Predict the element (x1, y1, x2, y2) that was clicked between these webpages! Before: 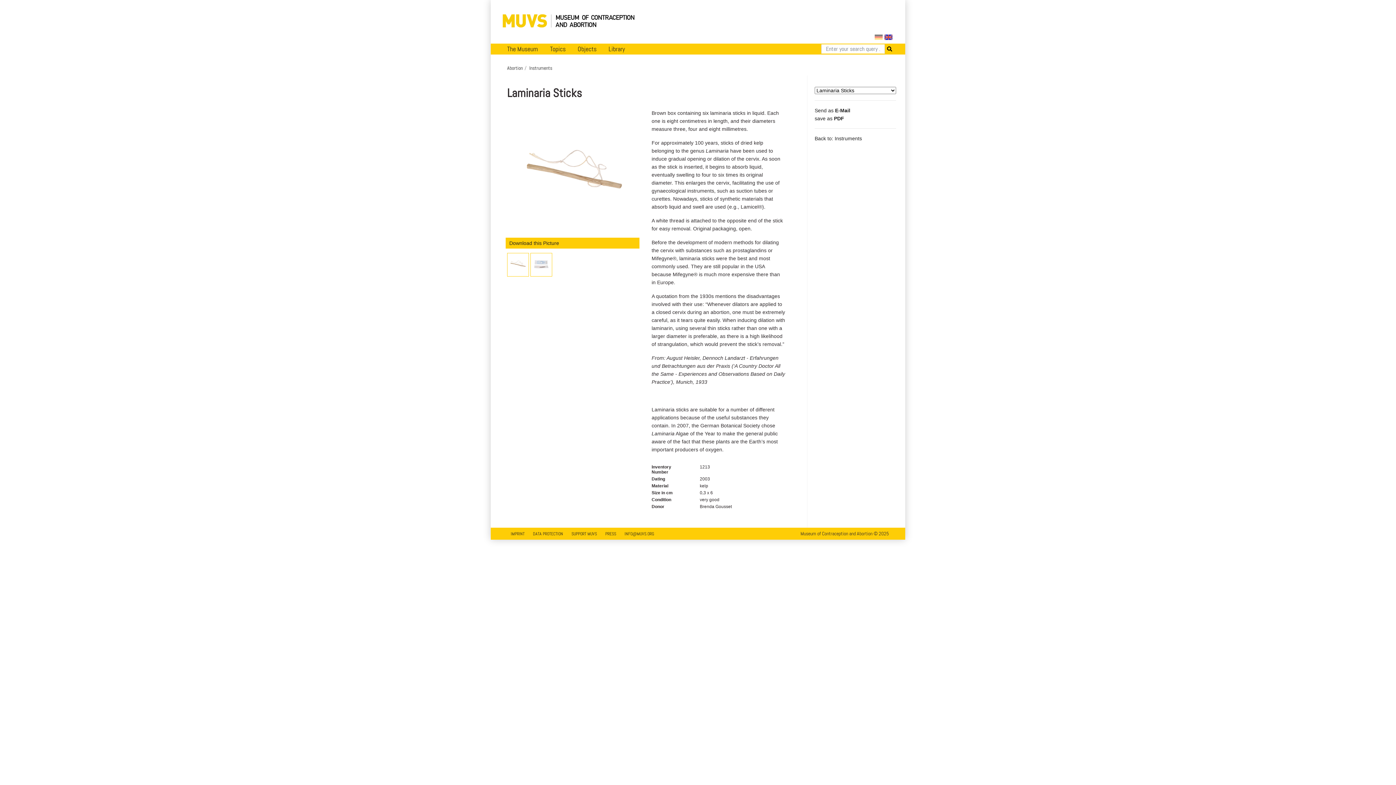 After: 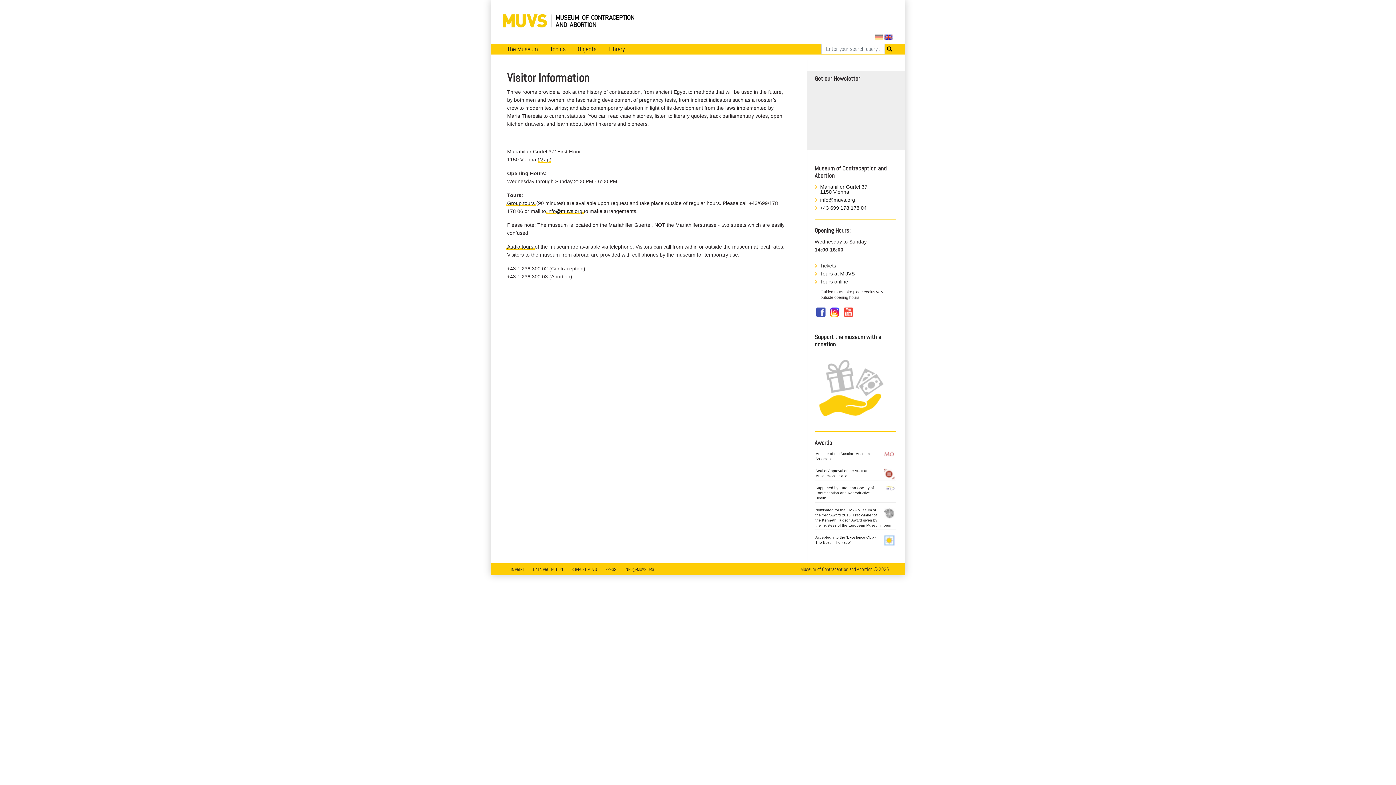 Action: bbox: (501, 43, 543, 54) label: The Museum